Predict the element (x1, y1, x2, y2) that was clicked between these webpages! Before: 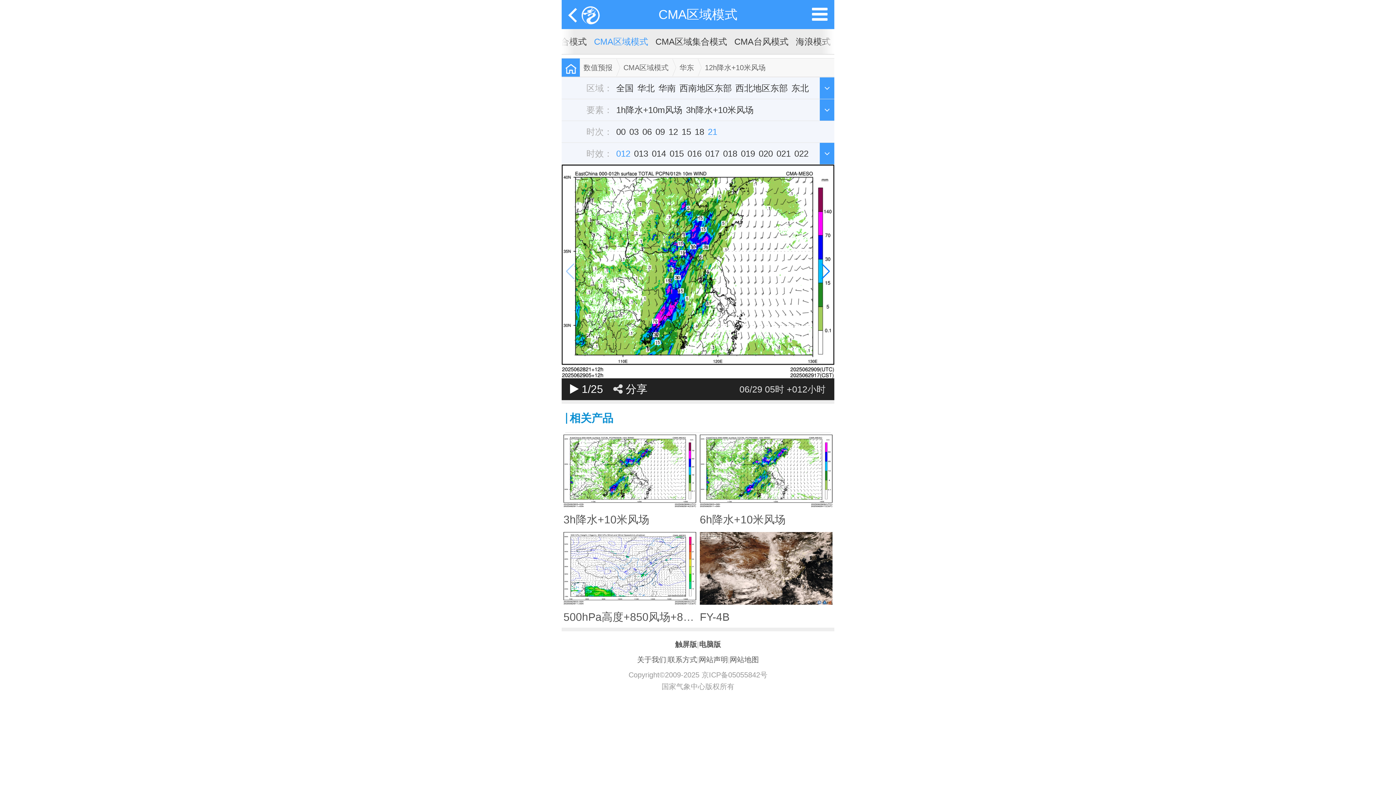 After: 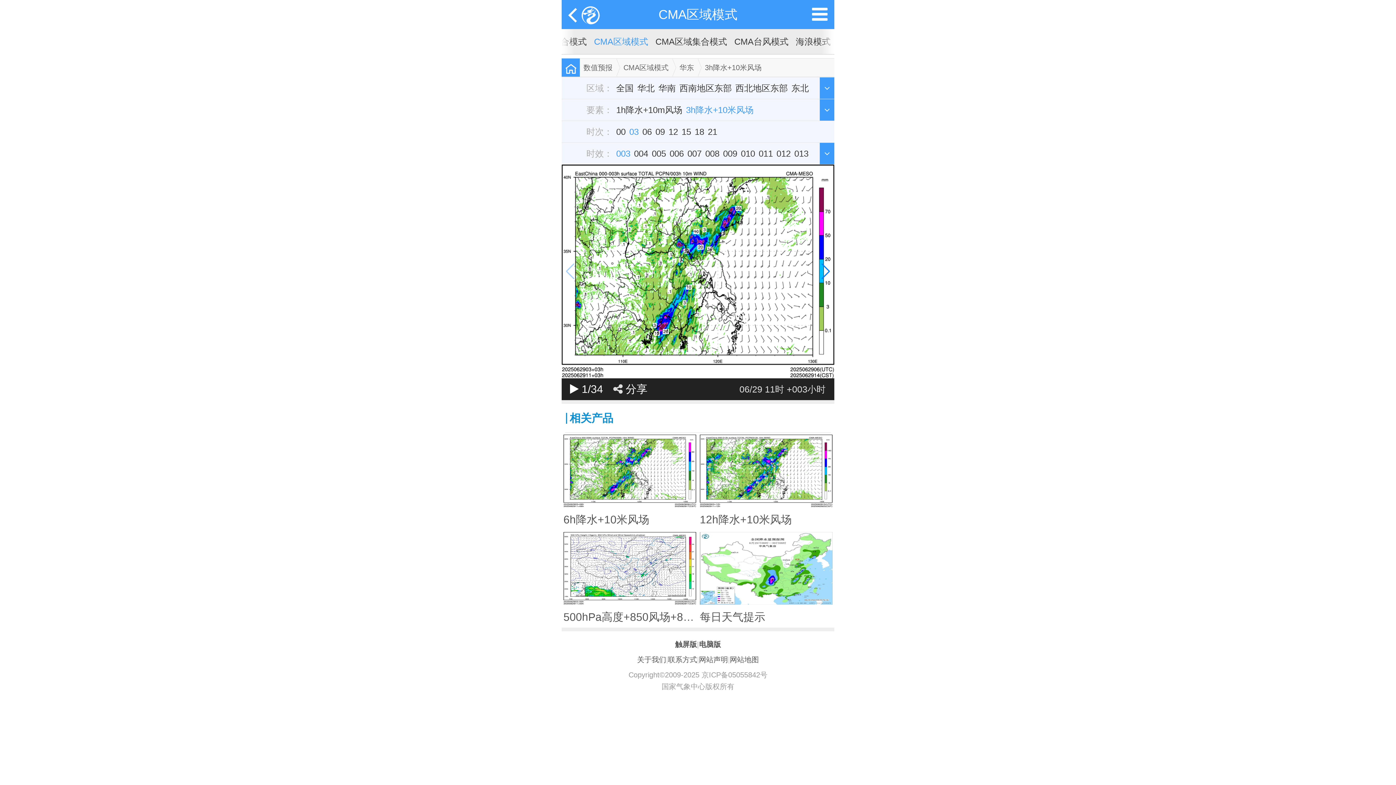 Action: label: 3h降水+10米风场 bbox: (563, 464, 696, 528)